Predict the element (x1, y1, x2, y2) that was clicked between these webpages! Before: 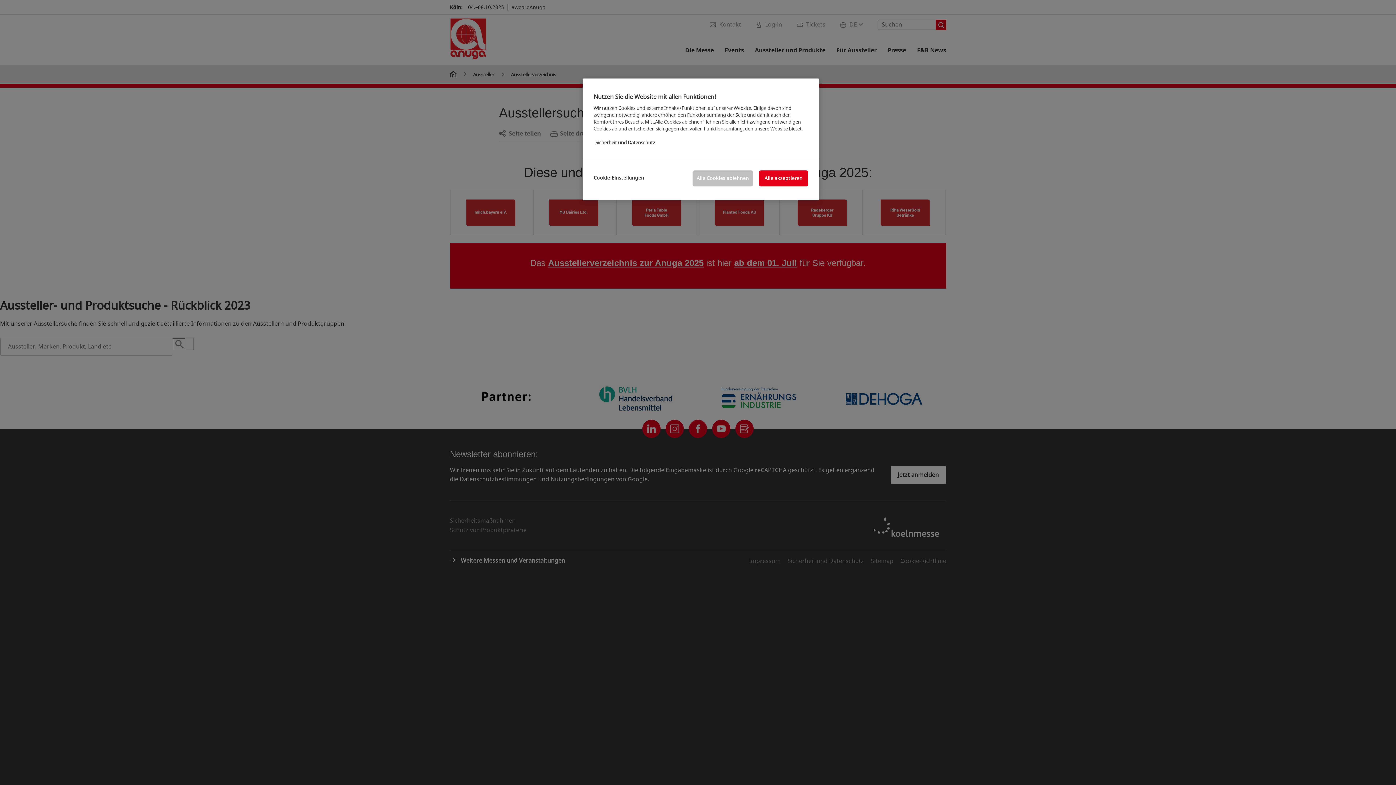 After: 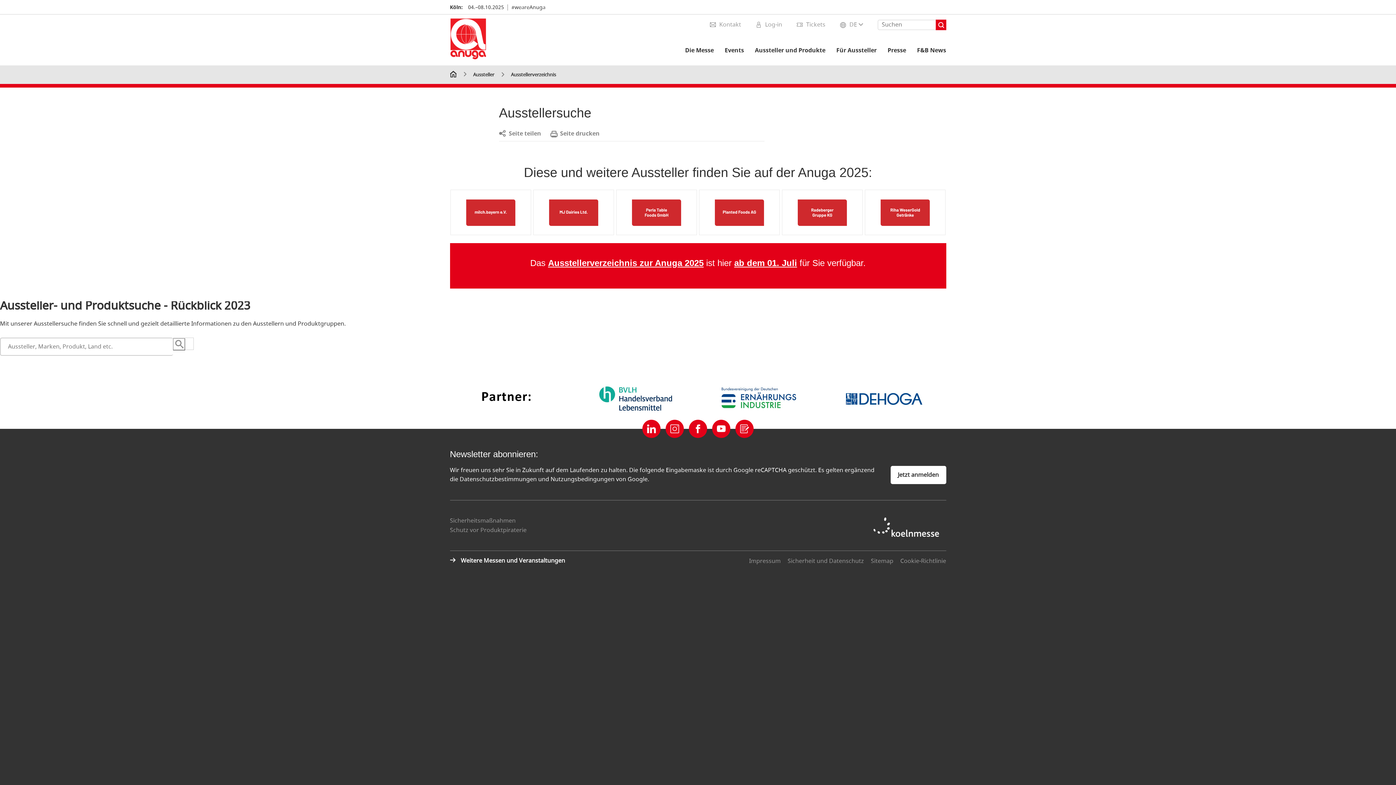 Action: bbox: (759, 170, 808, 186) label: Alle akzeptieren